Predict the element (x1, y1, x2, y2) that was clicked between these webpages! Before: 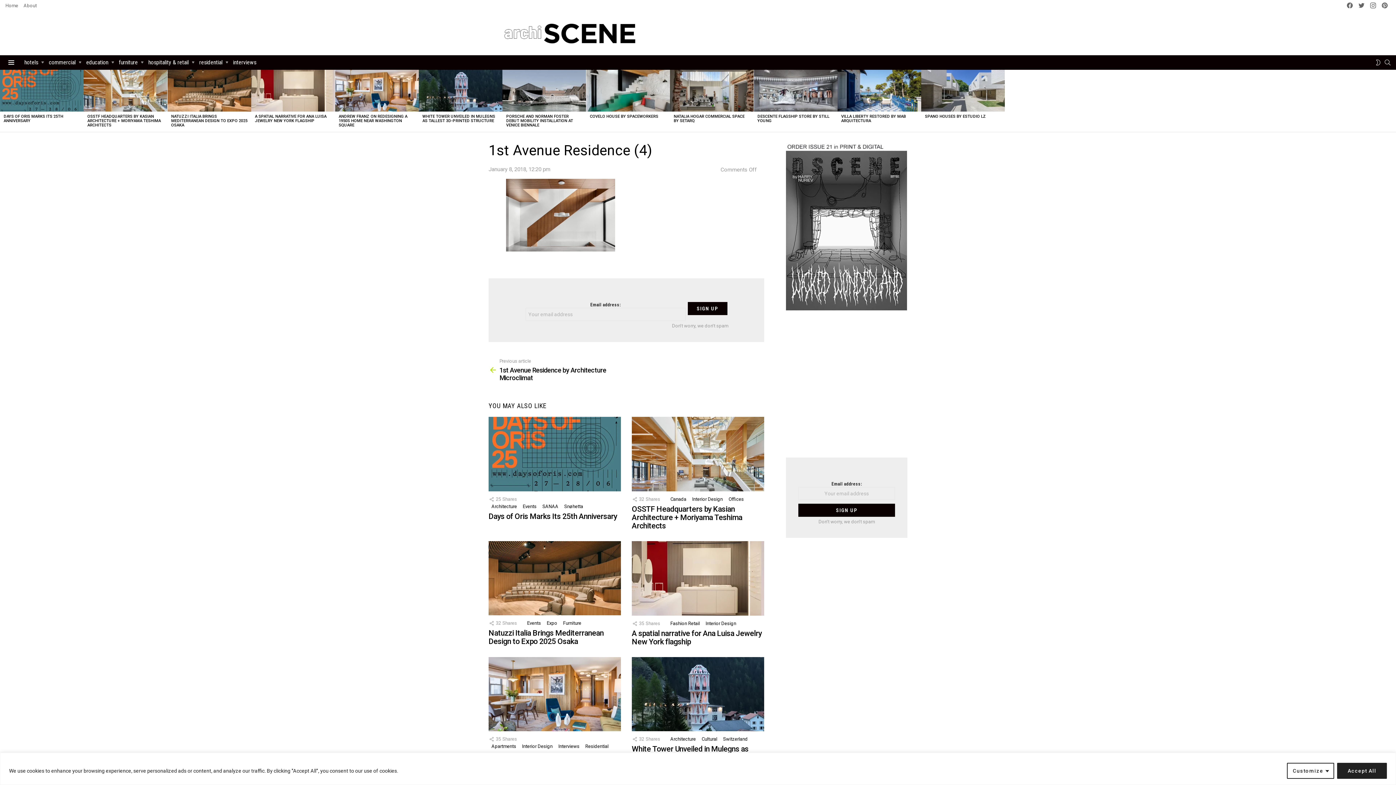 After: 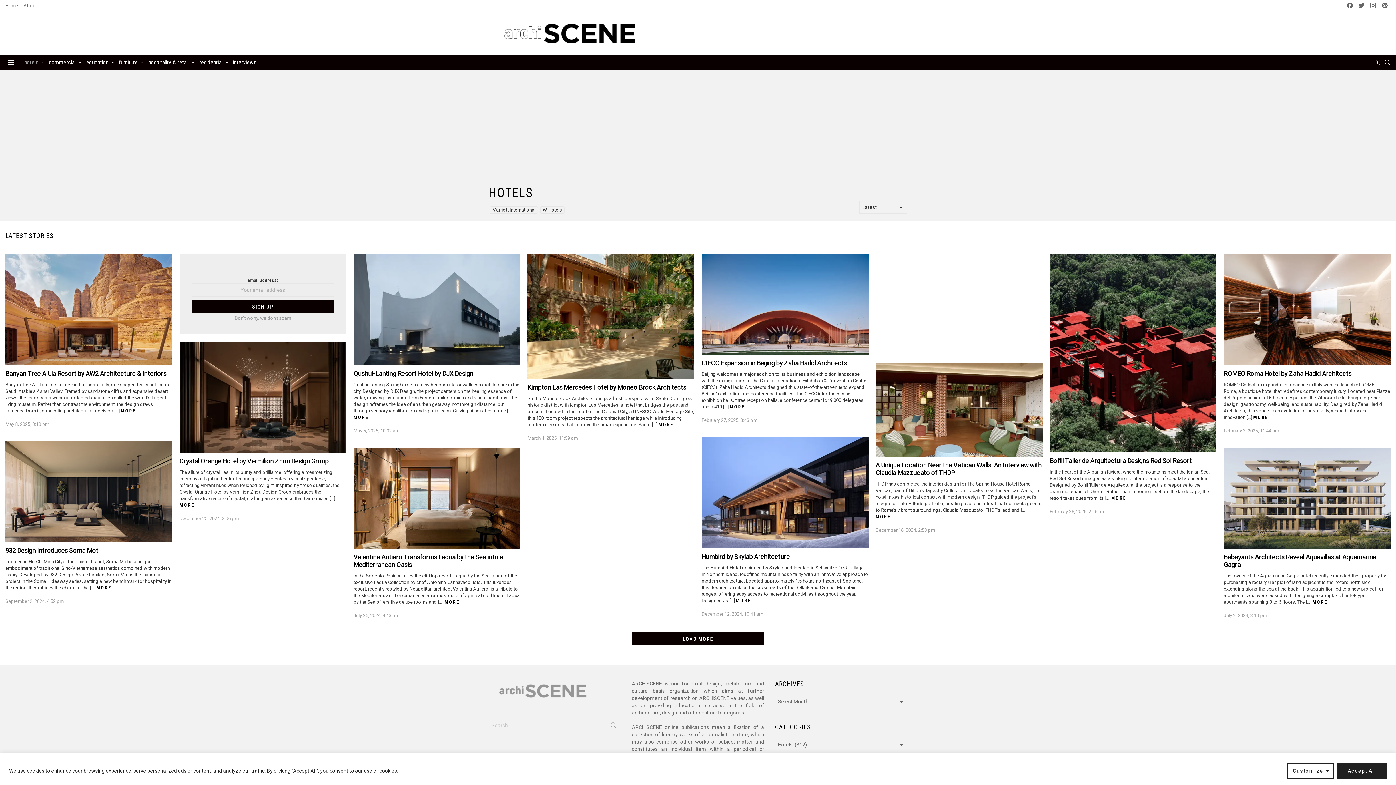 Action: label: hotels bbox: (20, 57, 44, 68)